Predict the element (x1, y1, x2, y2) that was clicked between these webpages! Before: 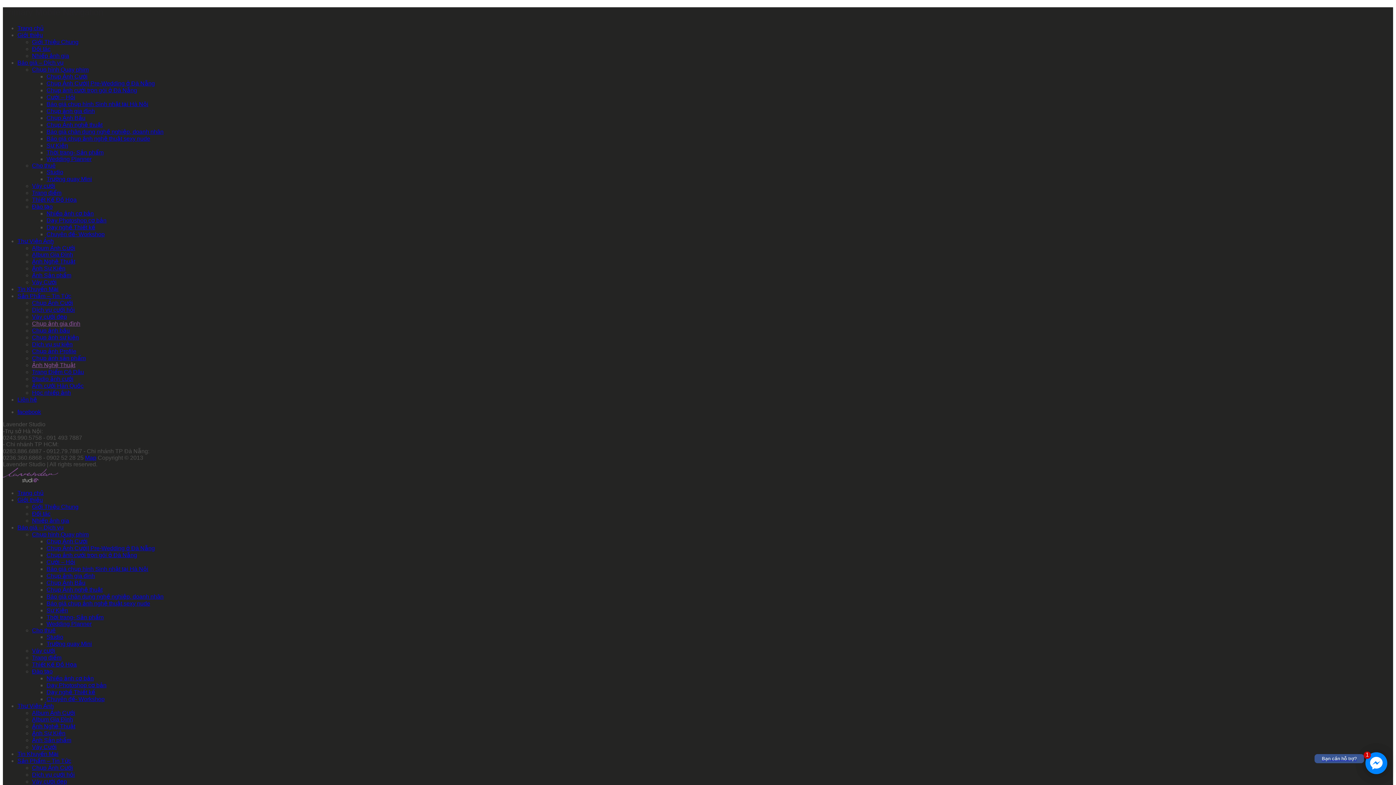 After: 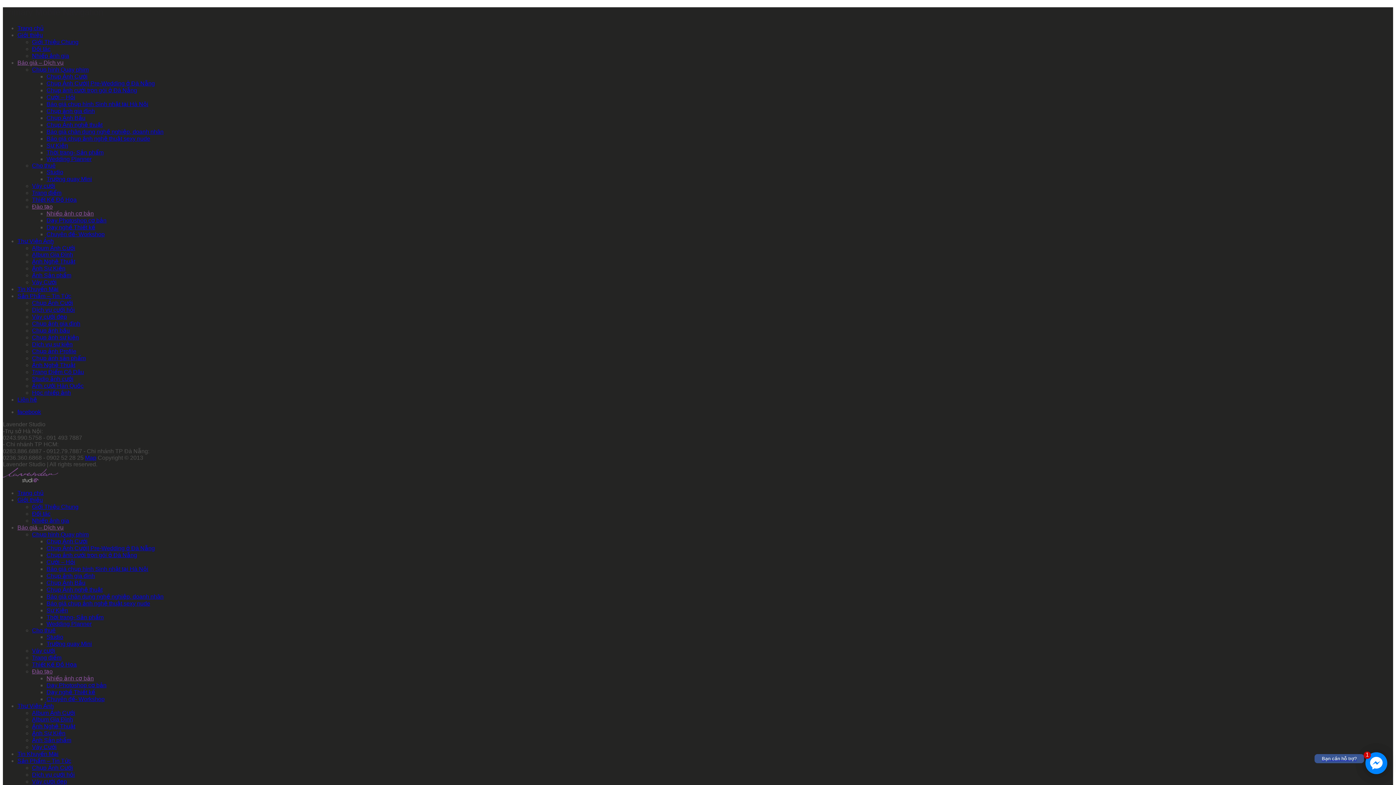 Action: bbox: (46, 675, 93, 681) label: Nhiếp ảnh cơ bản